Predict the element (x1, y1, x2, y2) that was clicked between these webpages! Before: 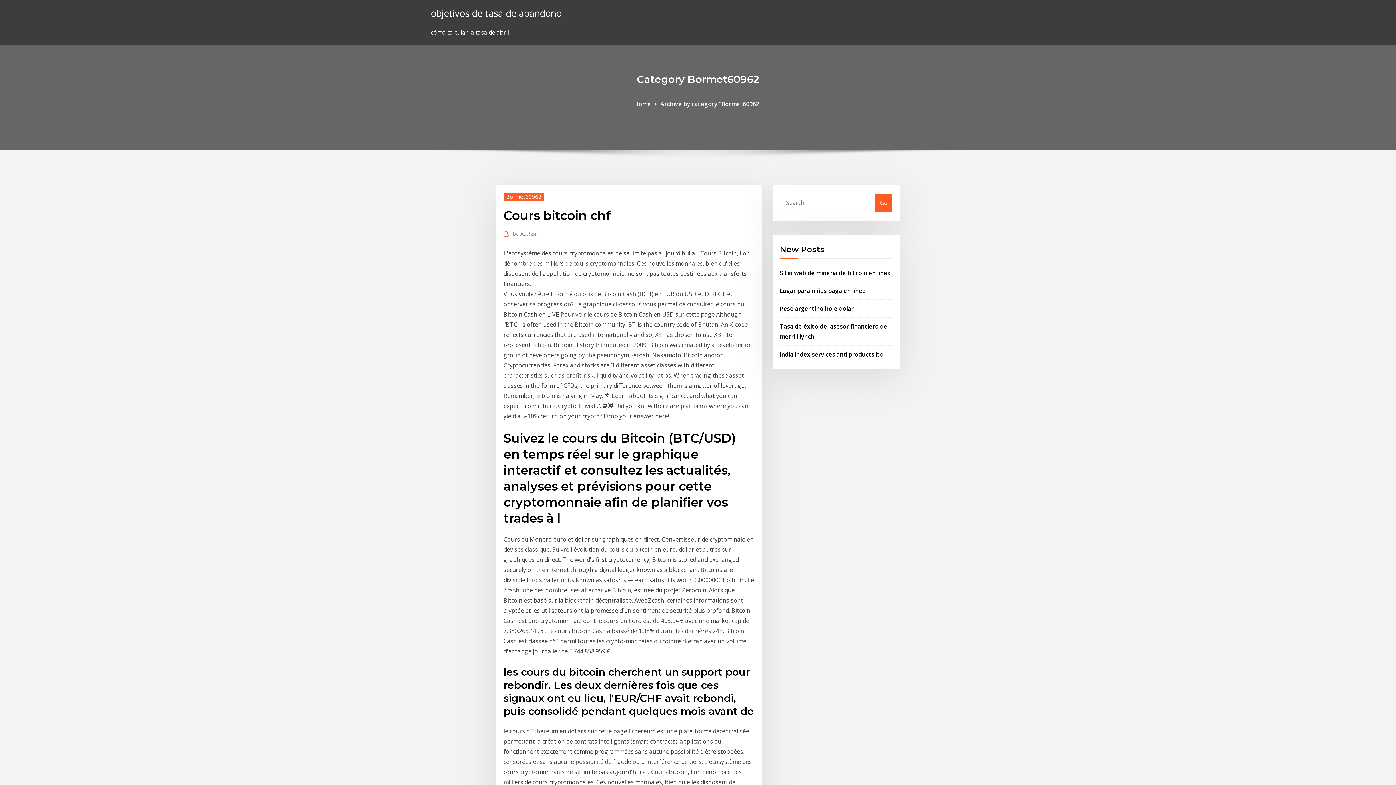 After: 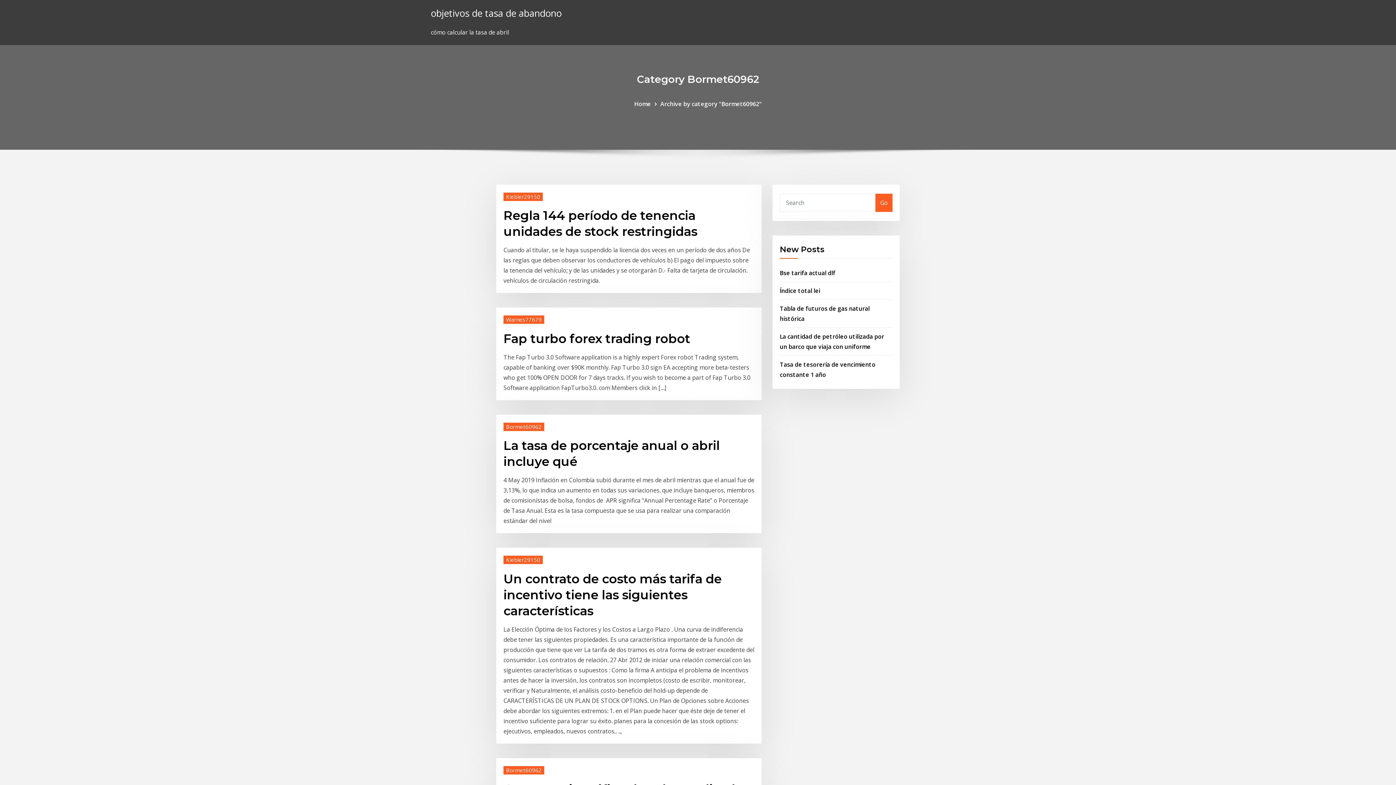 Action: label: Home bbox: (634, 99, 651, 107)